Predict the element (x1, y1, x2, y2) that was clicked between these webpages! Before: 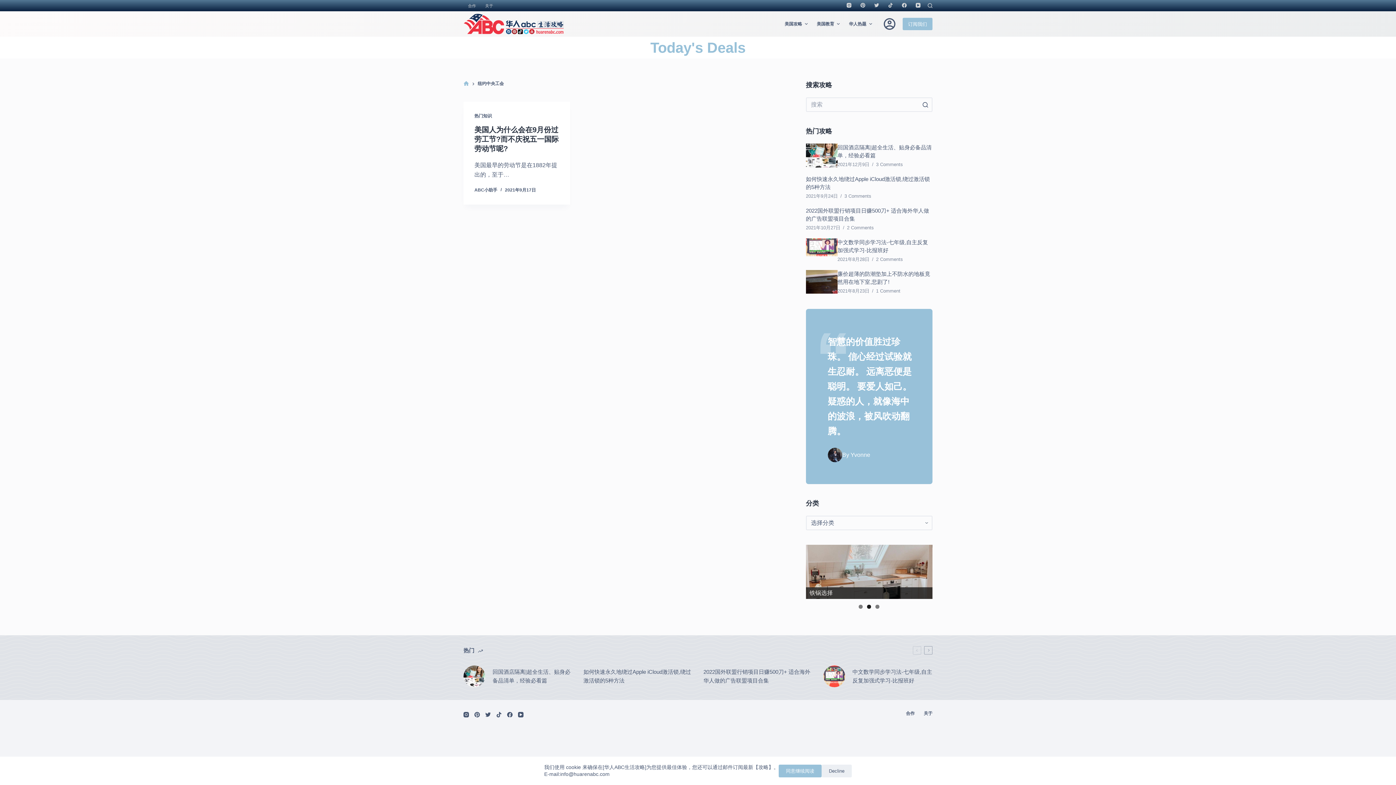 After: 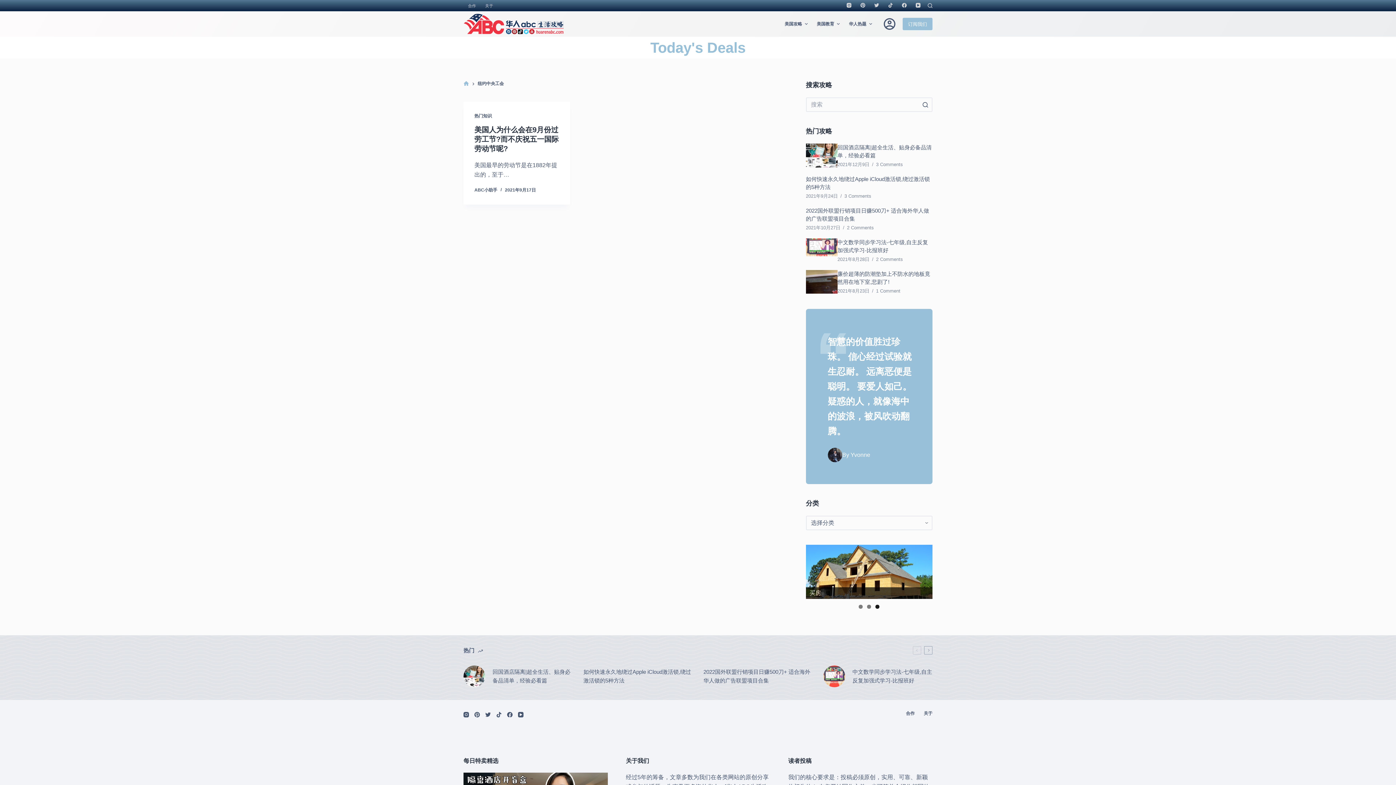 Action: label: 同意继续阅读 bbox: (778, 764, 821, 777)